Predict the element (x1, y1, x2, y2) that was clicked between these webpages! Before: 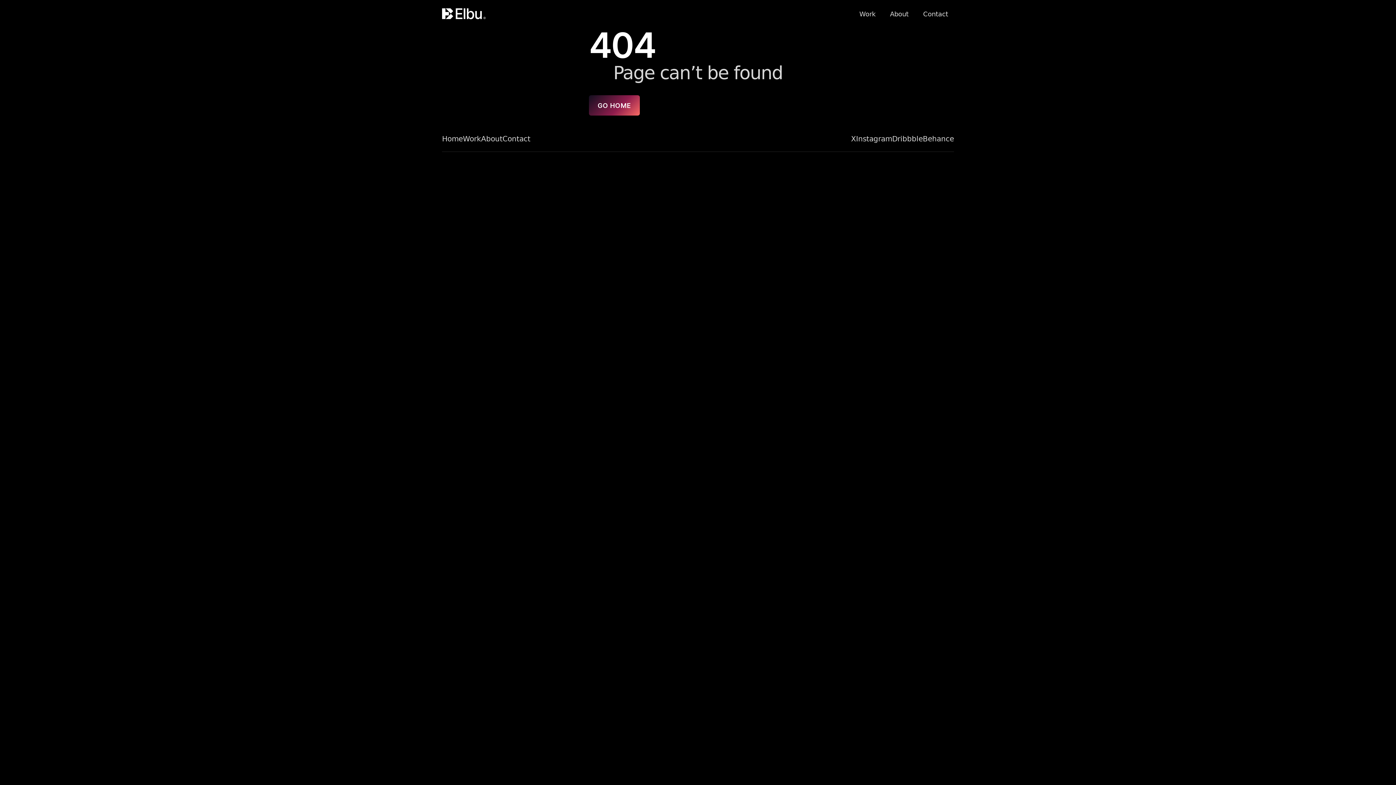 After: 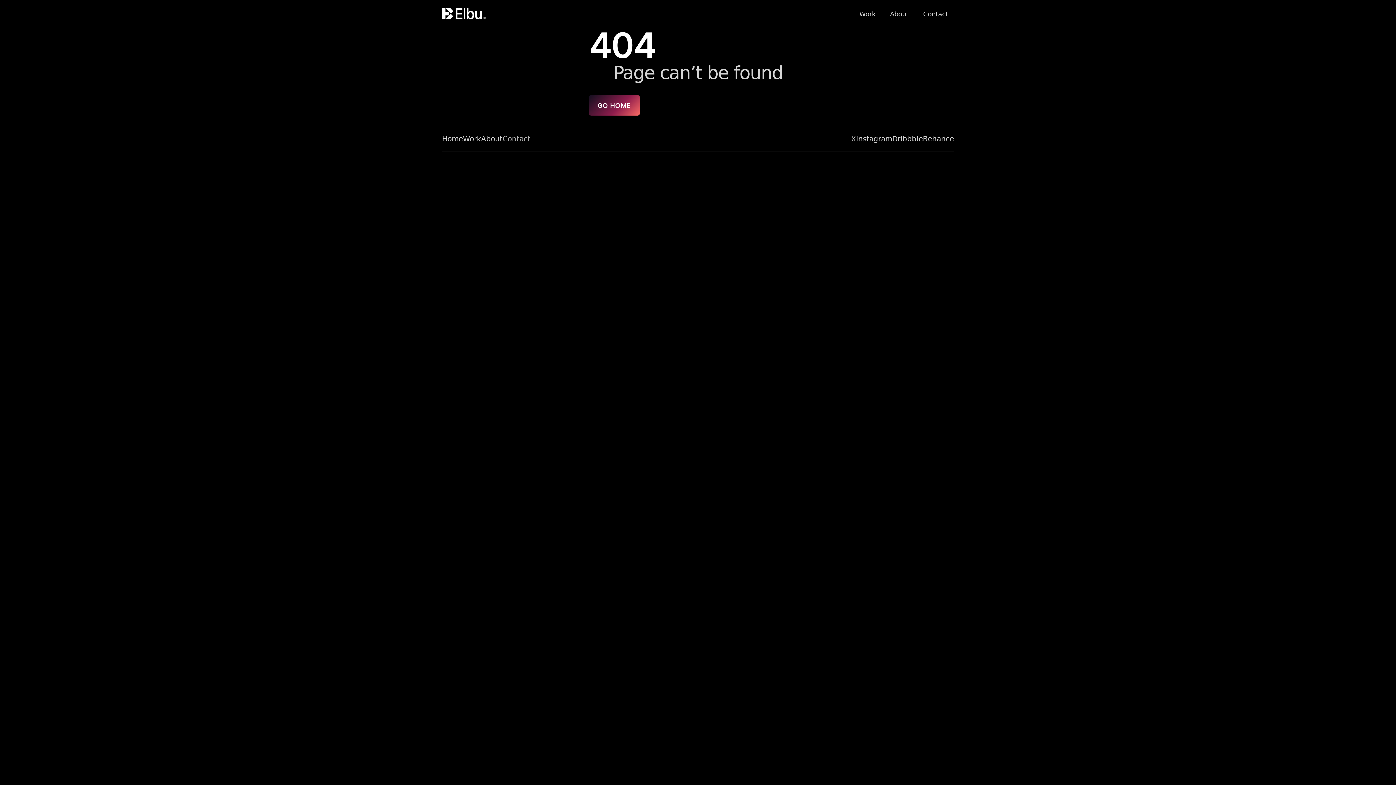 Action: bbox: (502, 133, 530, 144) label: Contact